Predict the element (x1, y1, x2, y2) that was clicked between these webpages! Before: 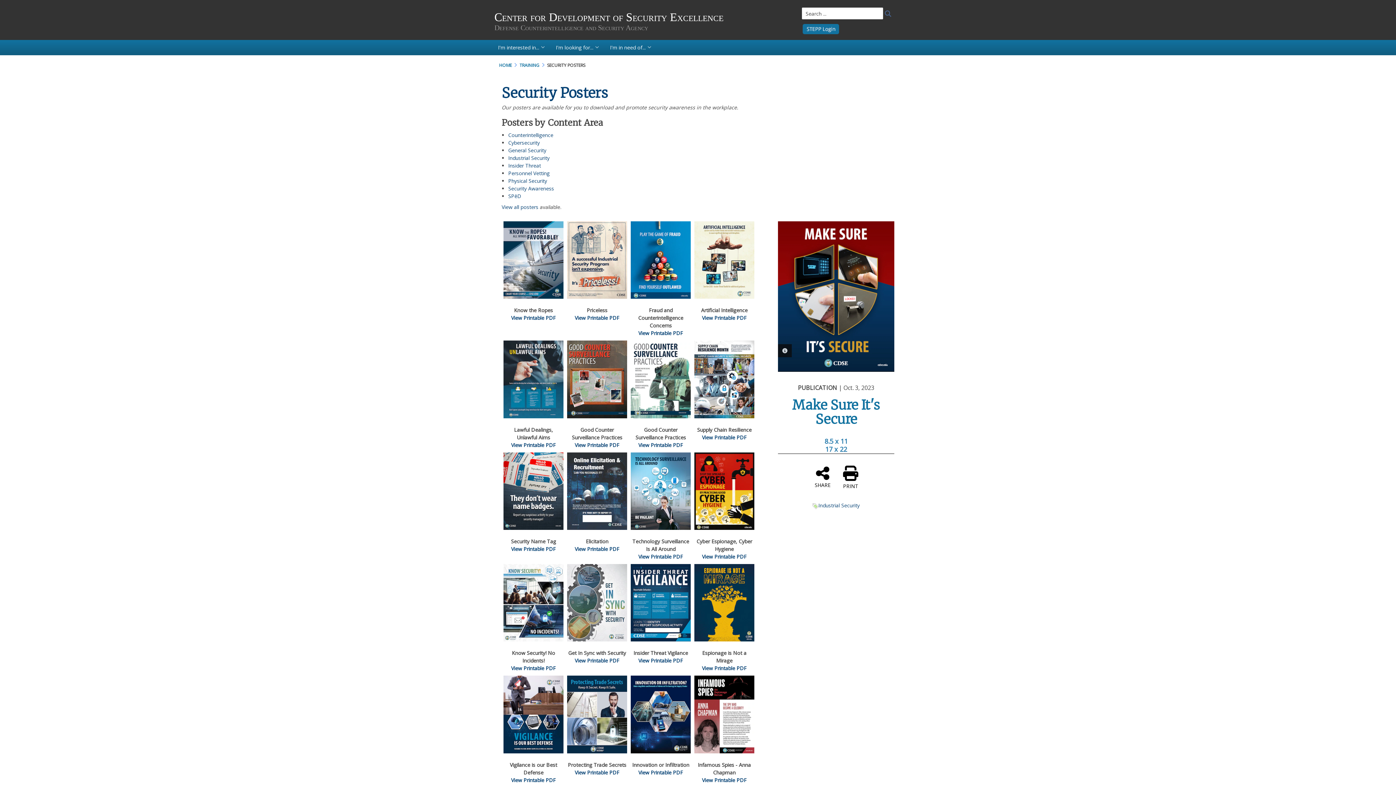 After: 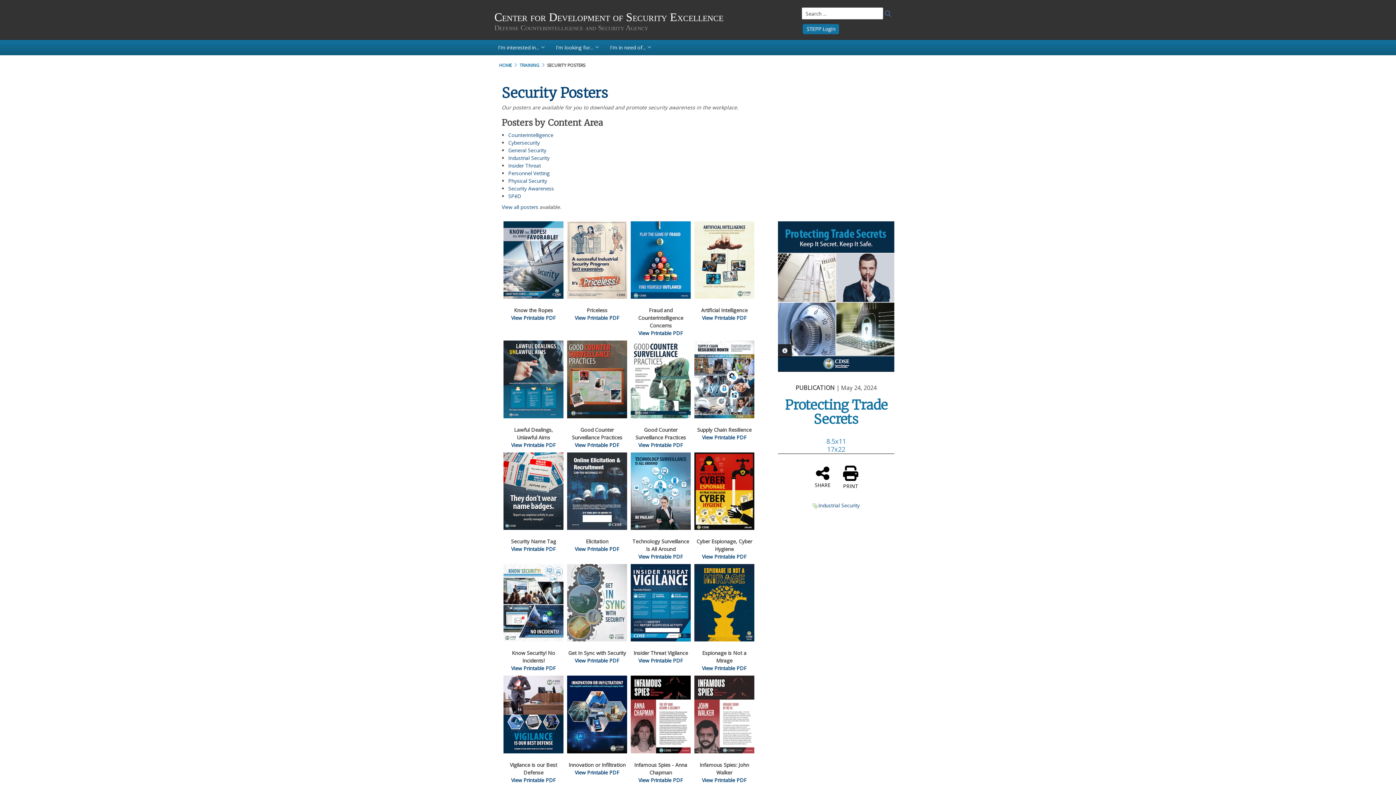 Action: label: View Printable PDF bbox: (574, 769, 619, 776)